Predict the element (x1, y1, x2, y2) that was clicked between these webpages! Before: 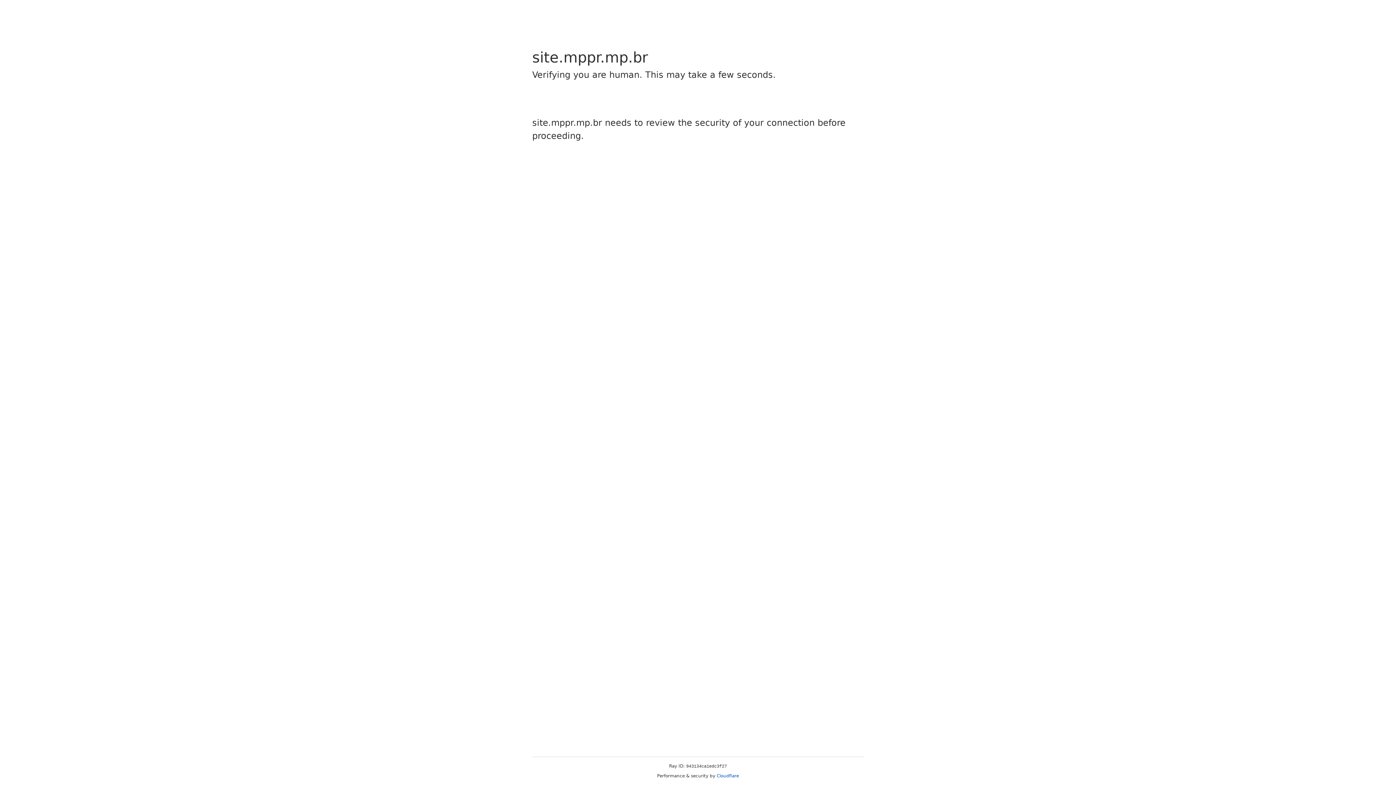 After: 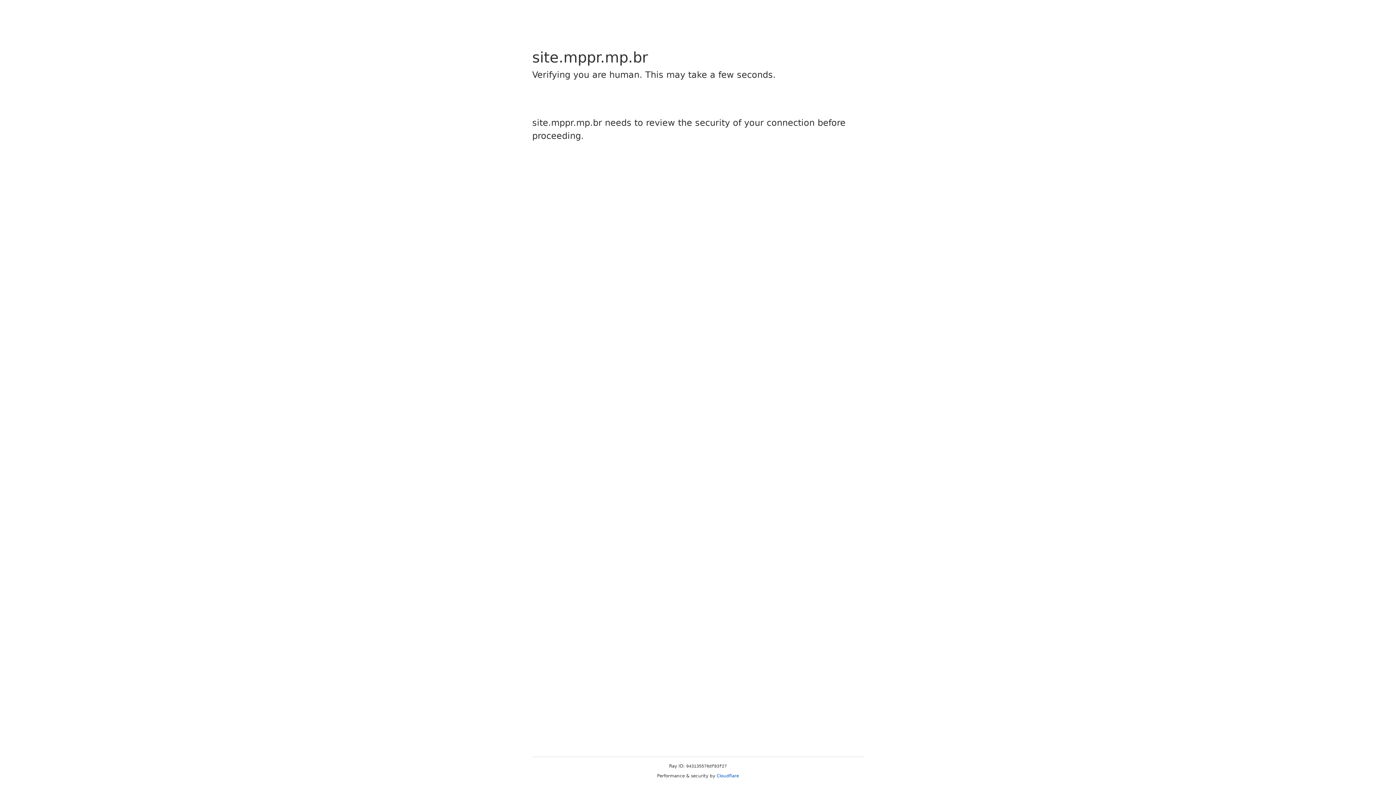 Action: label: Cloudflare bbox: (716, 773, 739, 778)